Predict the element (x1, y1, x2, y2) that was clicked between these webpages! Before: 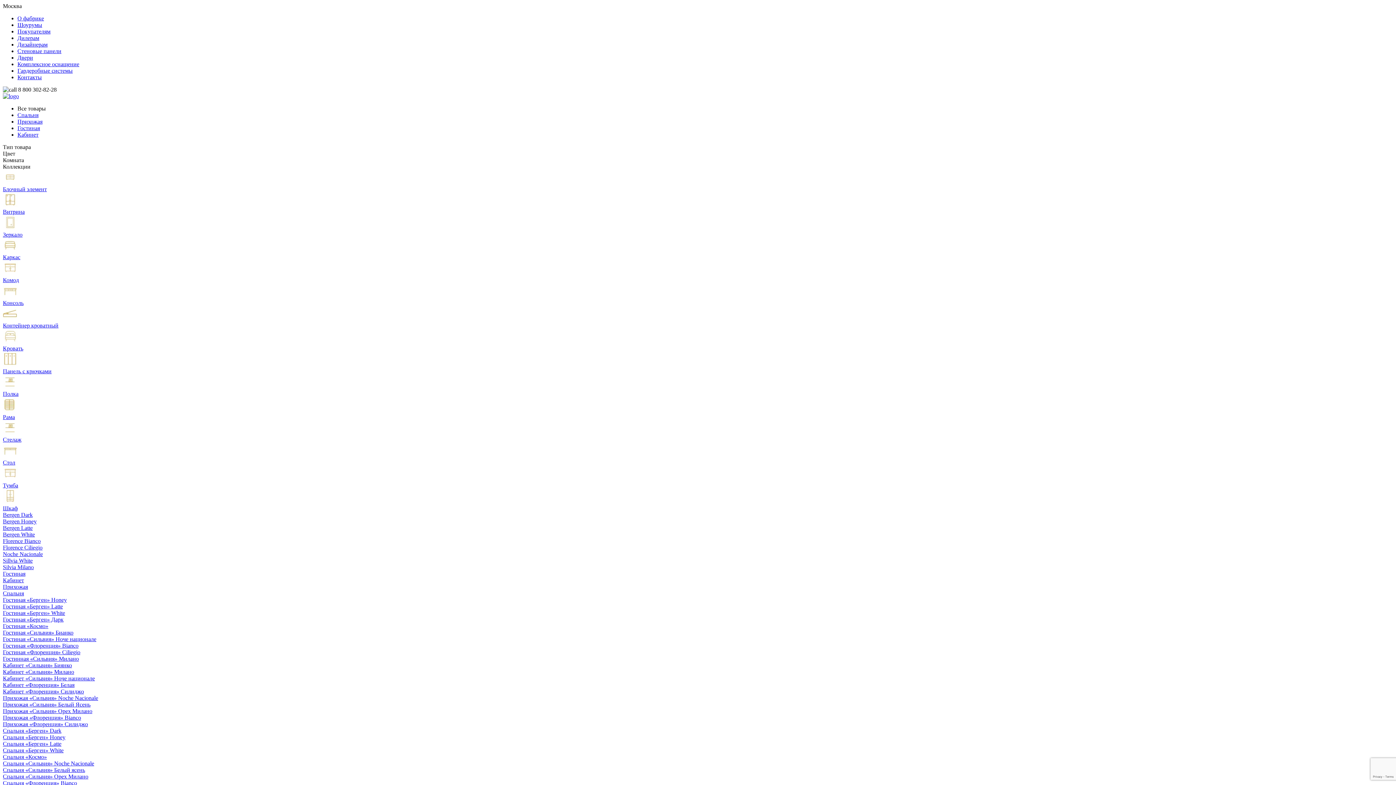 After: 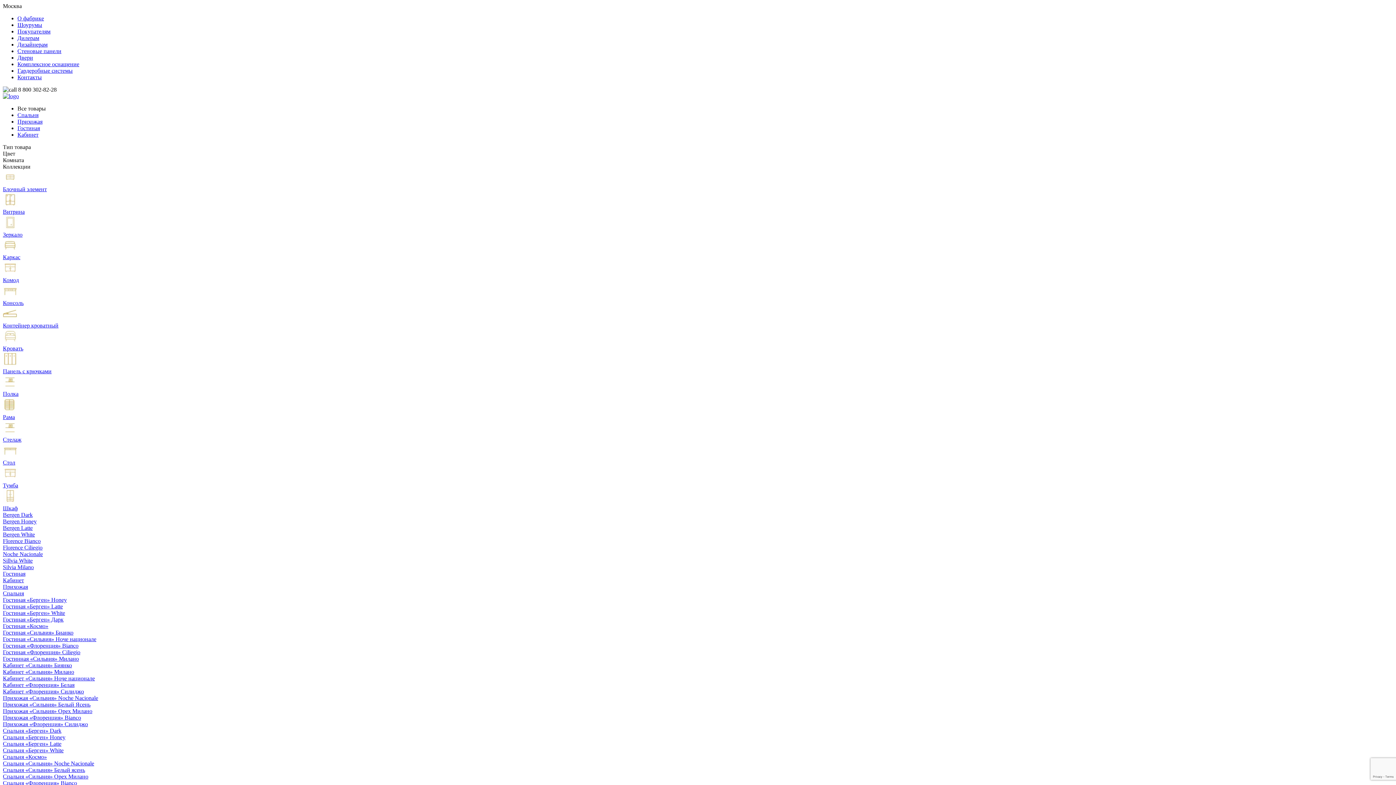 Action: bbox: (2, 338, 1393, 352) label: Кровать